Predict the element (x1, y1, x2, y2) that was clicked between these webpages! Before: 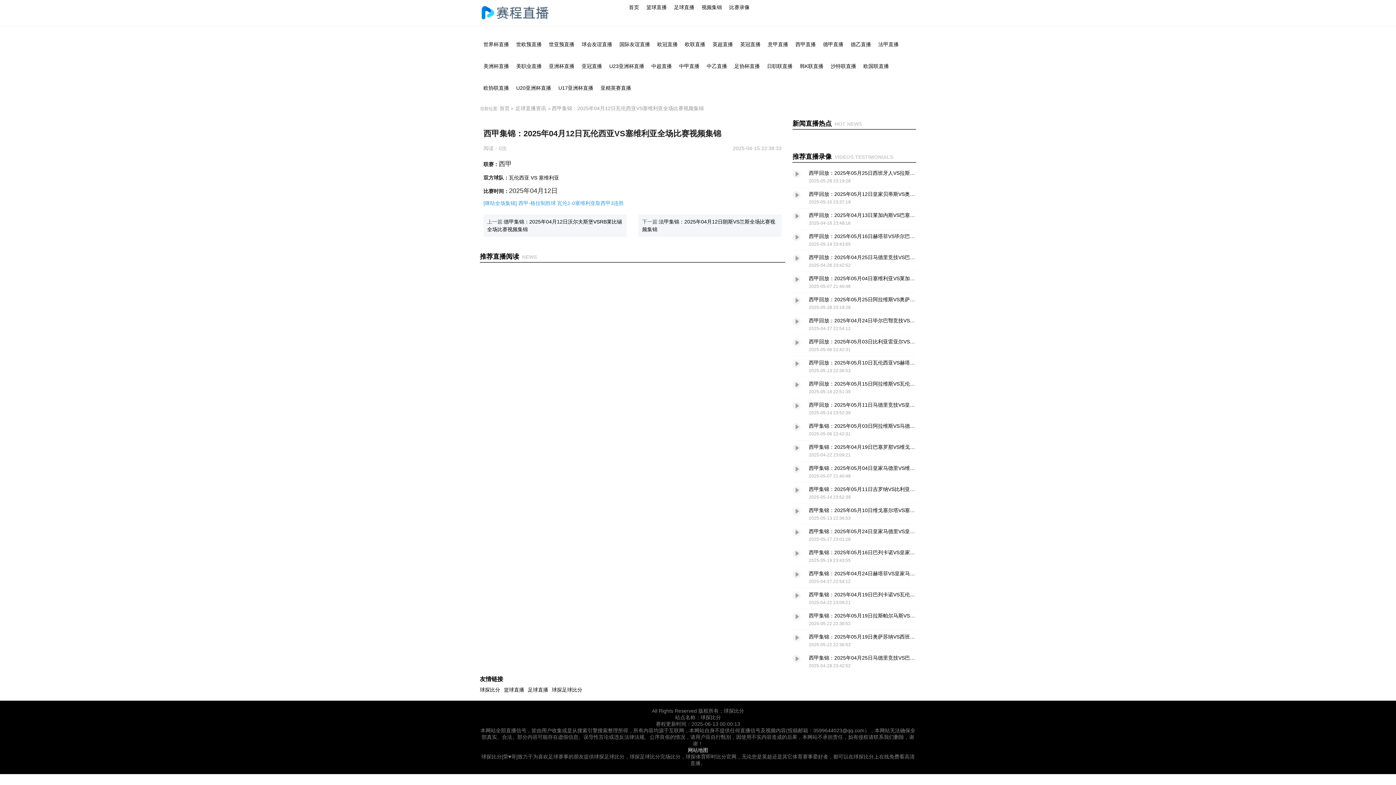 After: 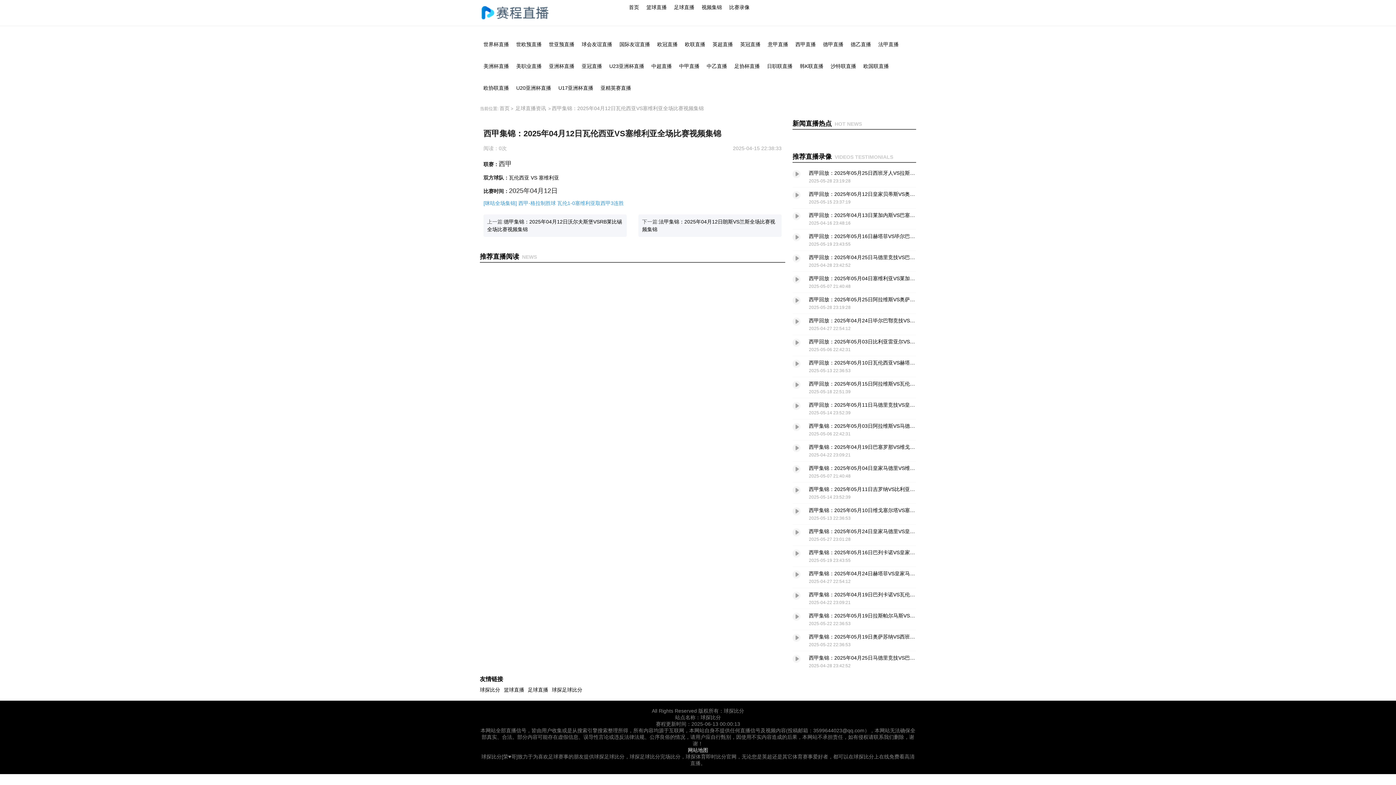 Action: label: 瓦伦西亚 VS 塞维利亚 bbox: (509, 174, 559, 180)